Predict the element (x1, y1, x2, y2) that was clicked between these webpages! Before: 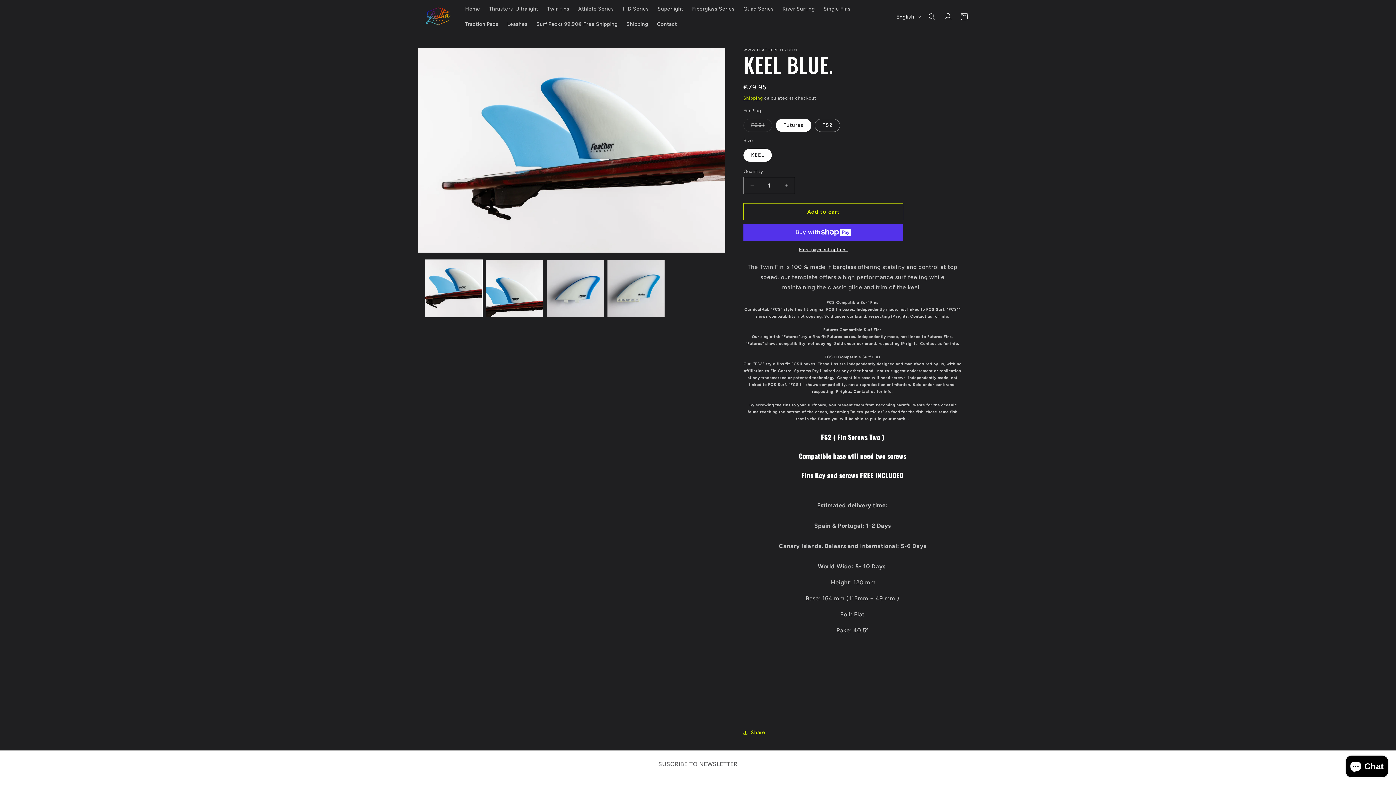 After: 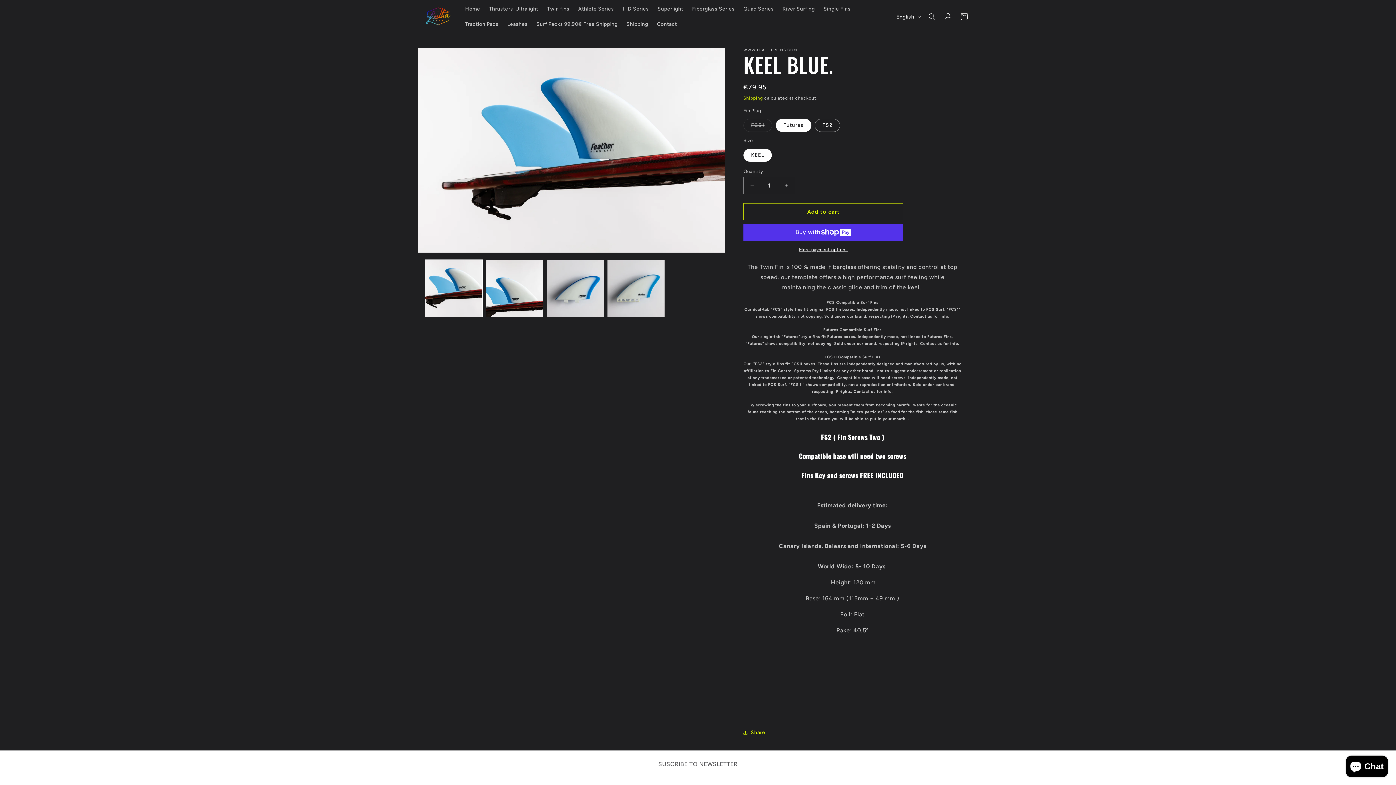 Action: label: Decrease quantity for KEEL BLUE. bbox: (744, 177, 760, 194)